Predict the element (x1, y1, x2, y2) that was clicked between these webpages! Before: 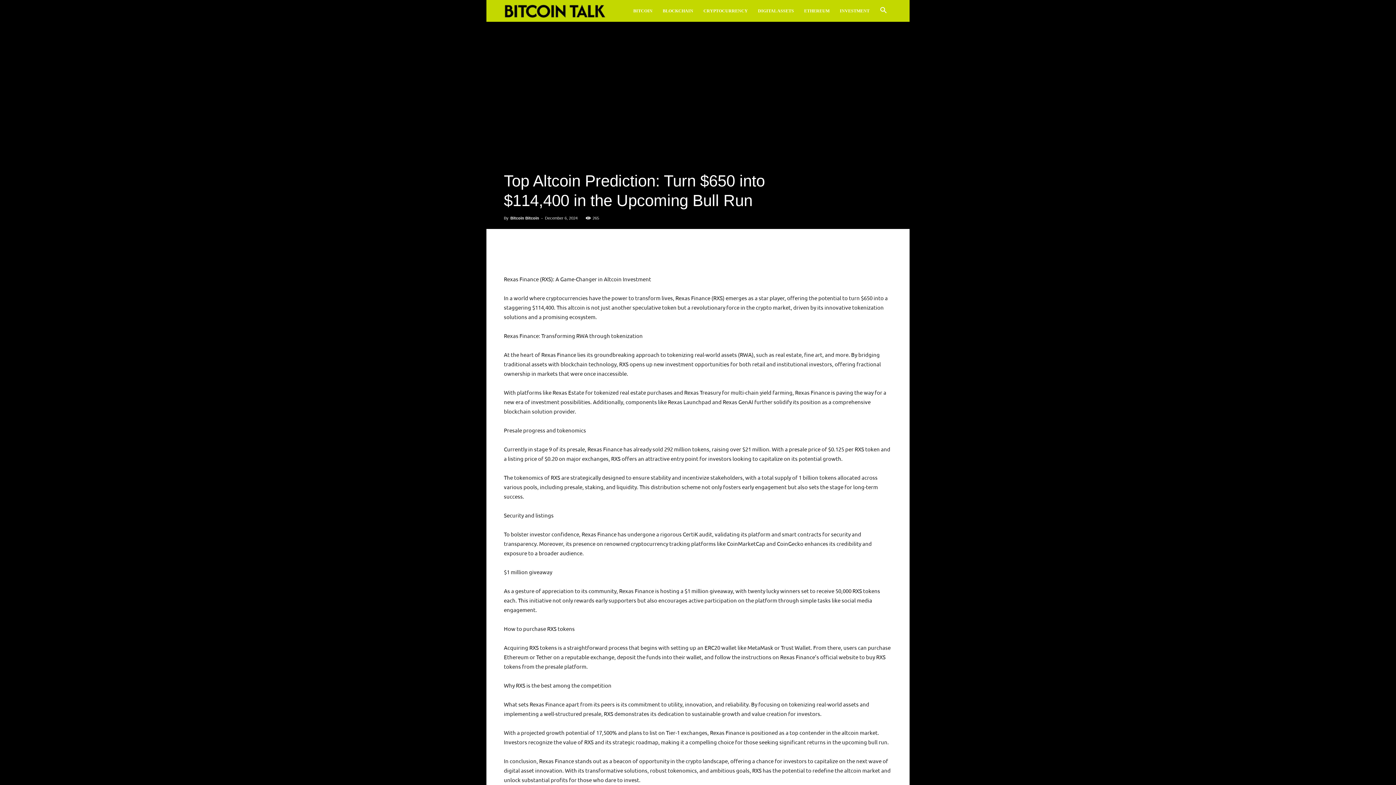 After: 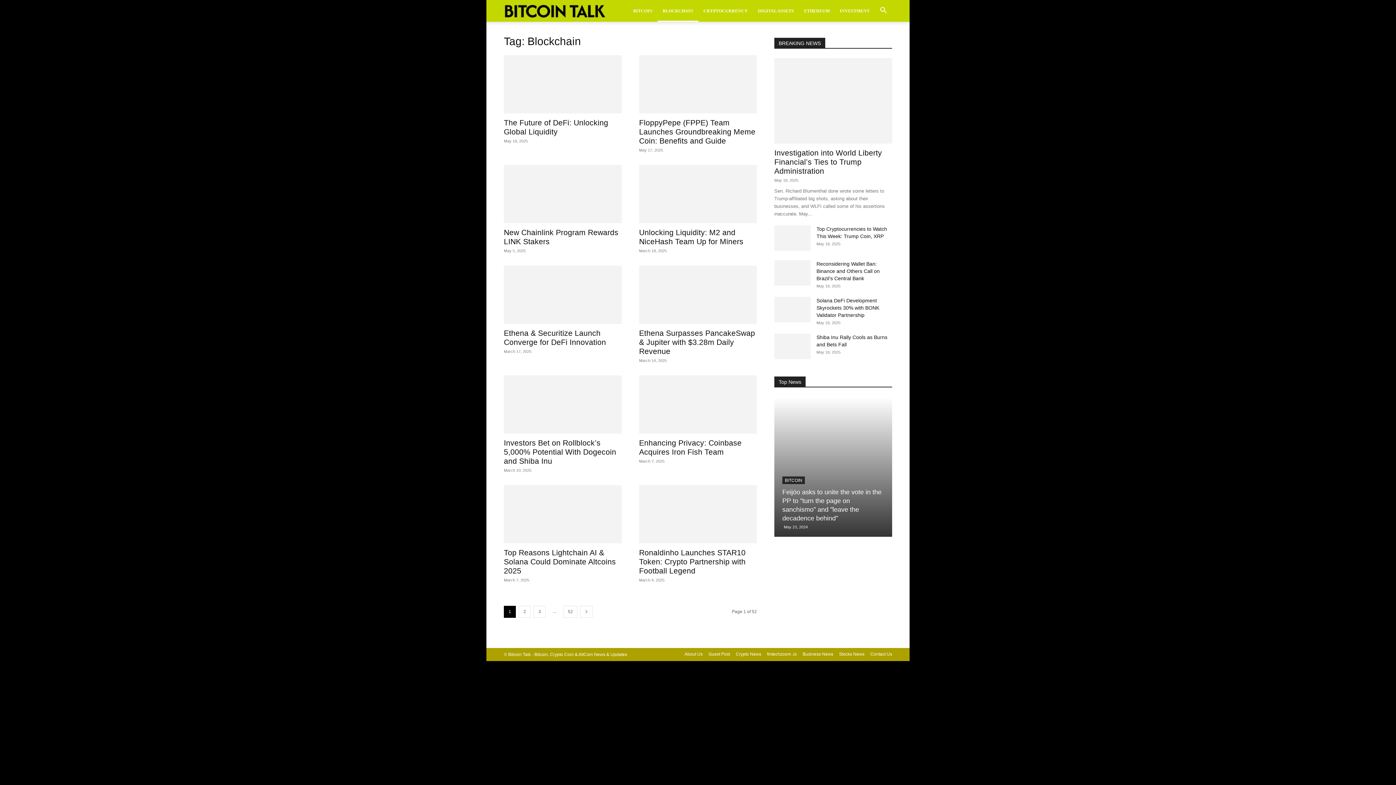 Action: bbox: (657, 0, 698, 21) label: BLOCKCHAIN